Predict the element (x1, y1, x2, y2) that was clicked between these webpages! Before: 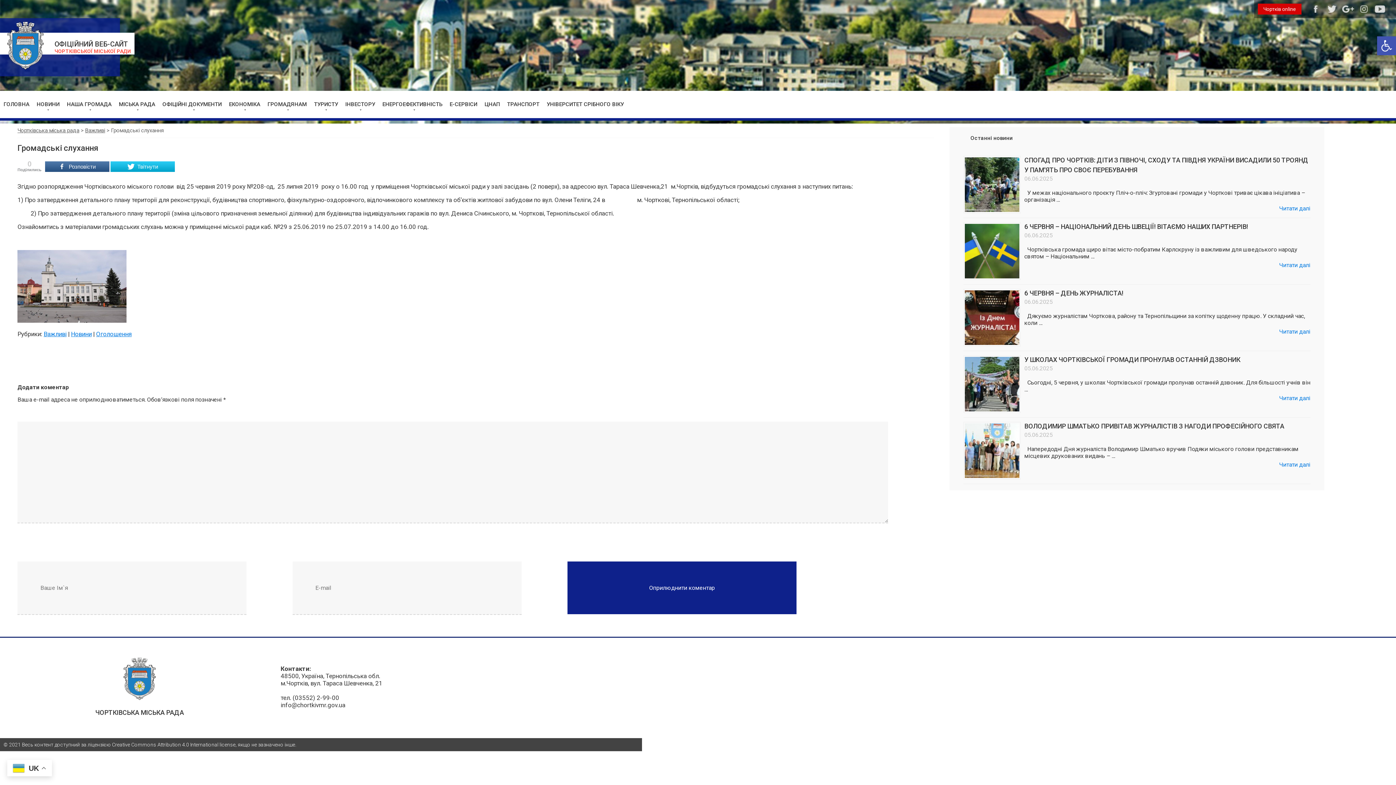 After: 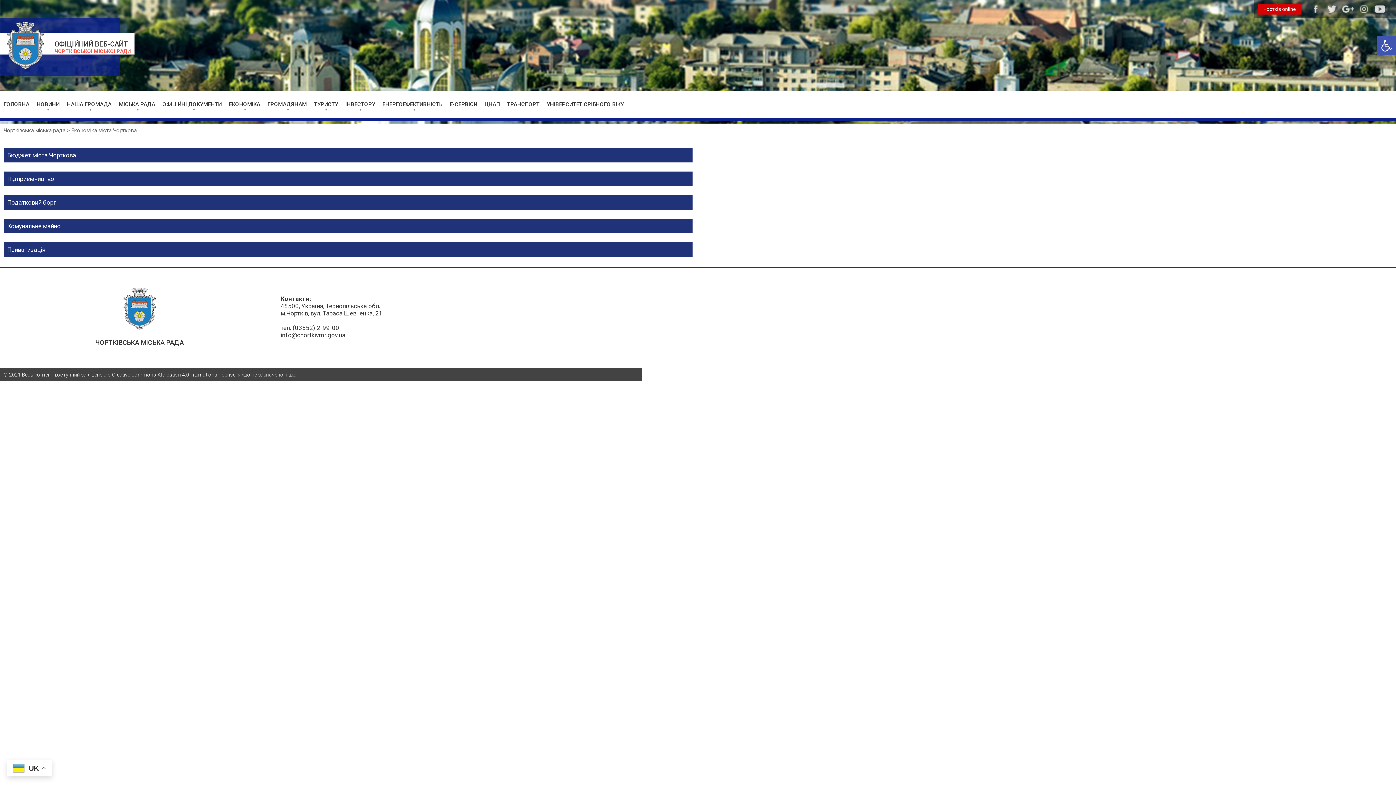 Action: label: ЕКОНОМІКА bbox: (225, 90, 264, 118)